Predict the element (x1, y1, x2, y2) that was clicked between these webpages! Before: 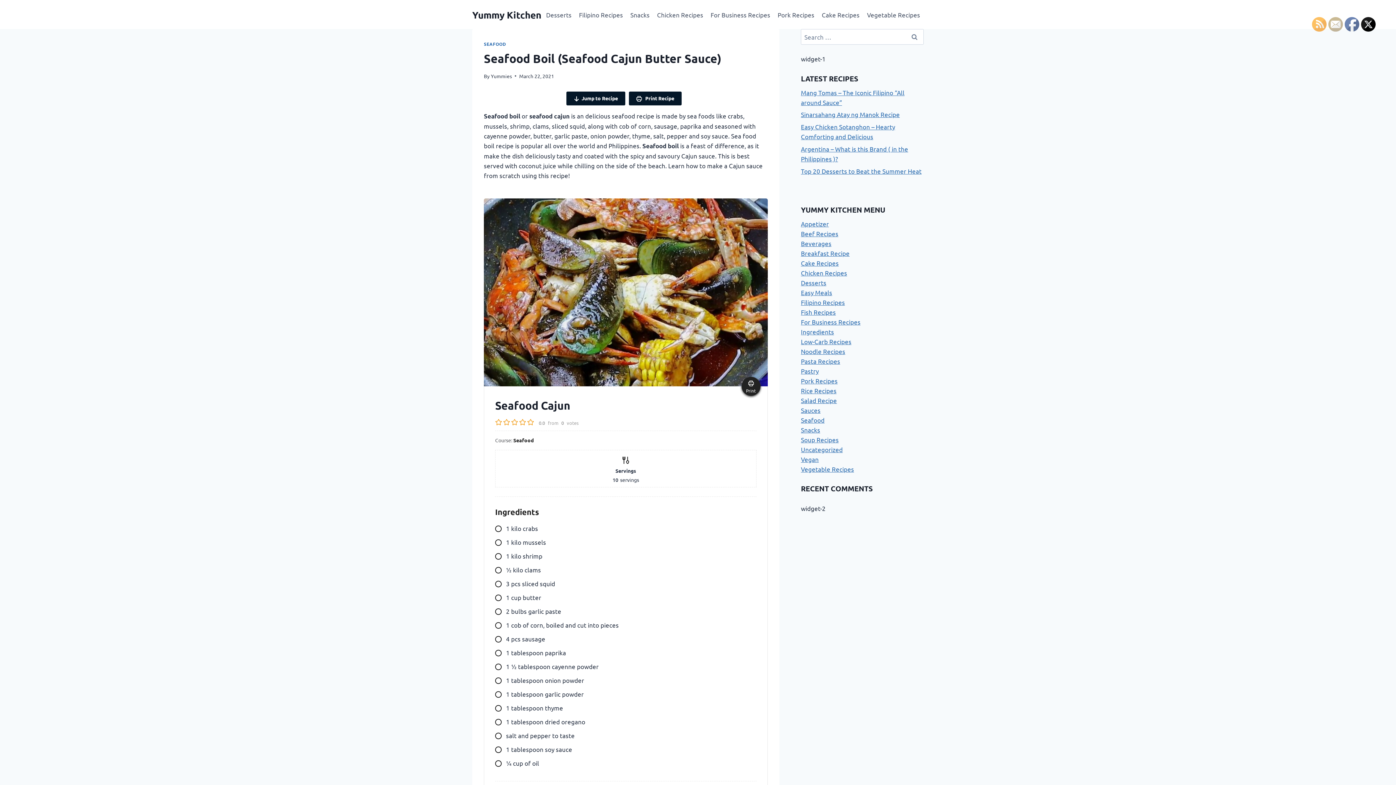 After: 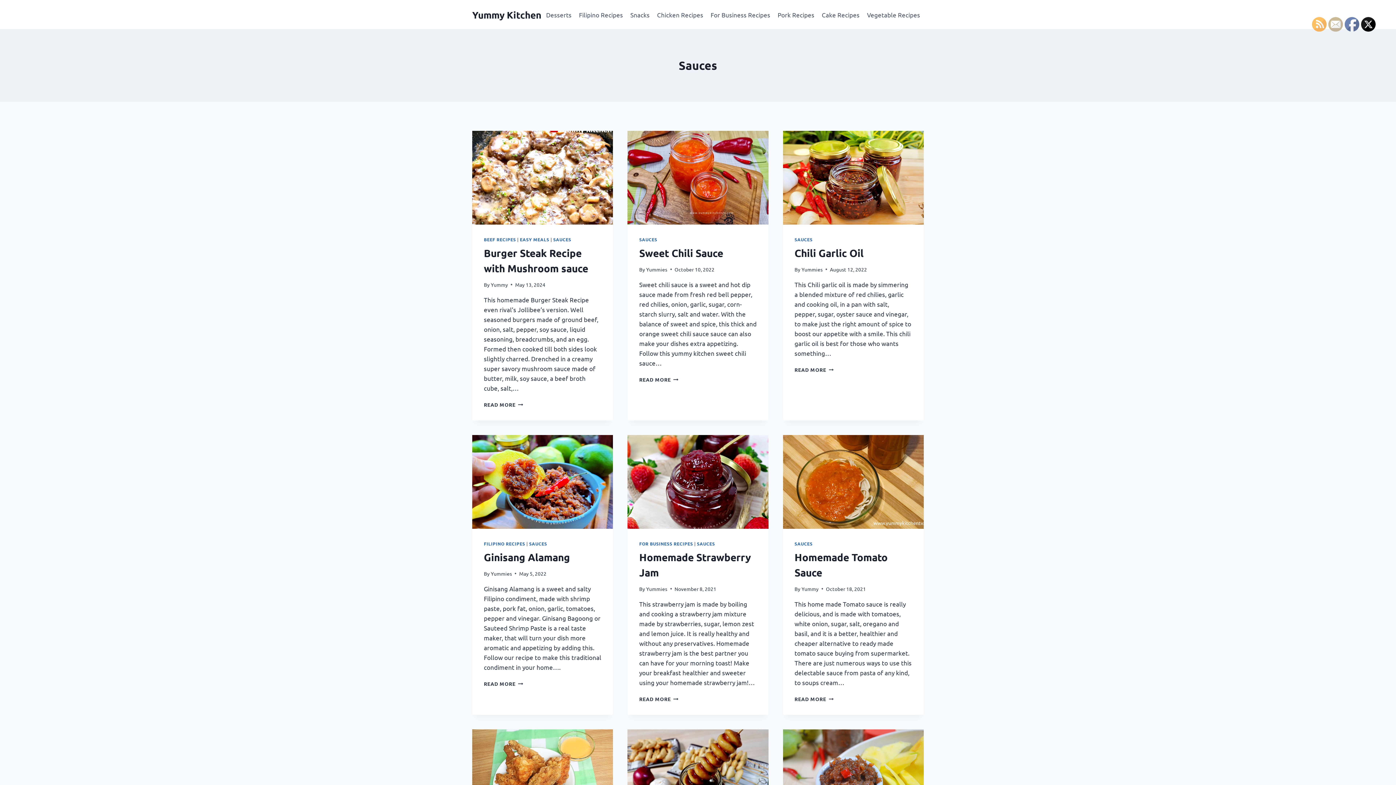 Action: label: Sauces bbox: (801, 406, 820, 414)